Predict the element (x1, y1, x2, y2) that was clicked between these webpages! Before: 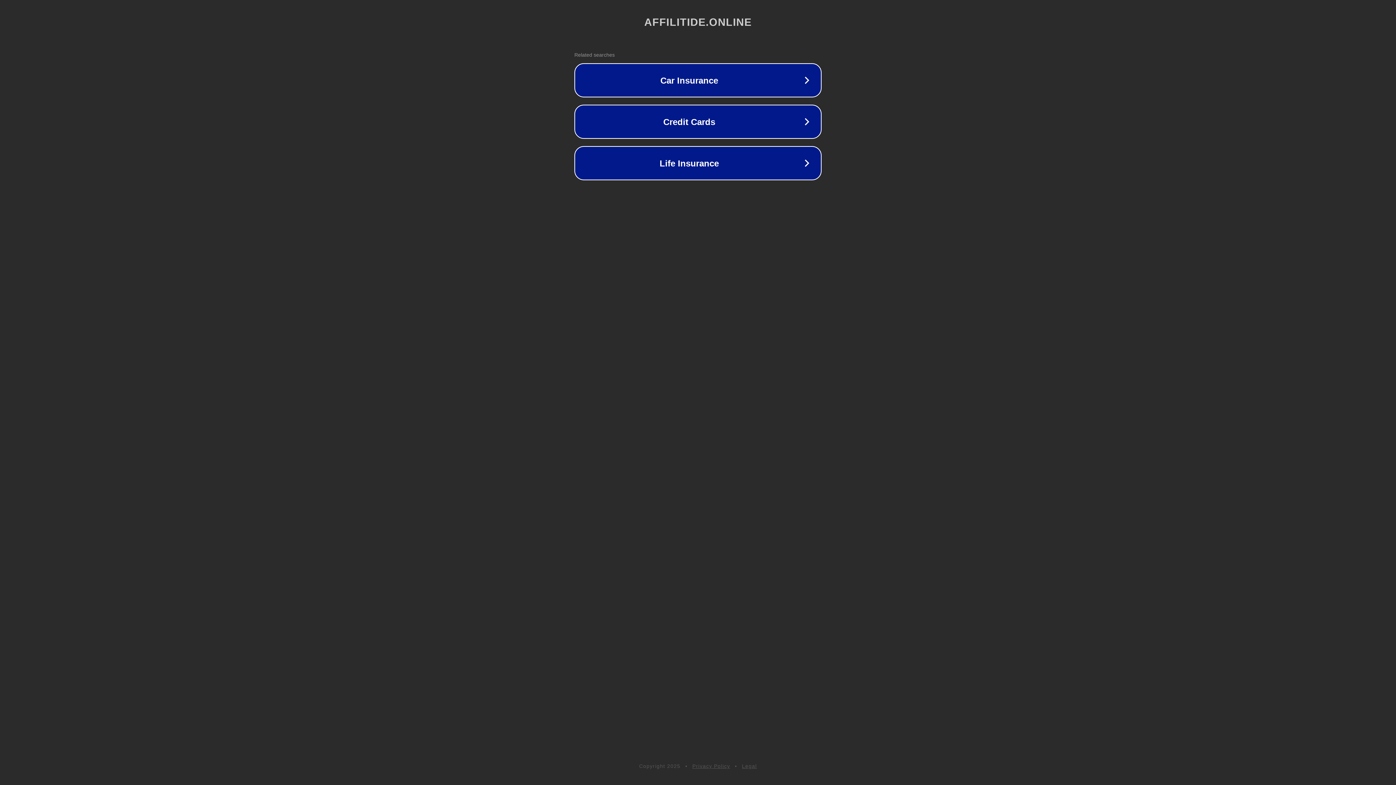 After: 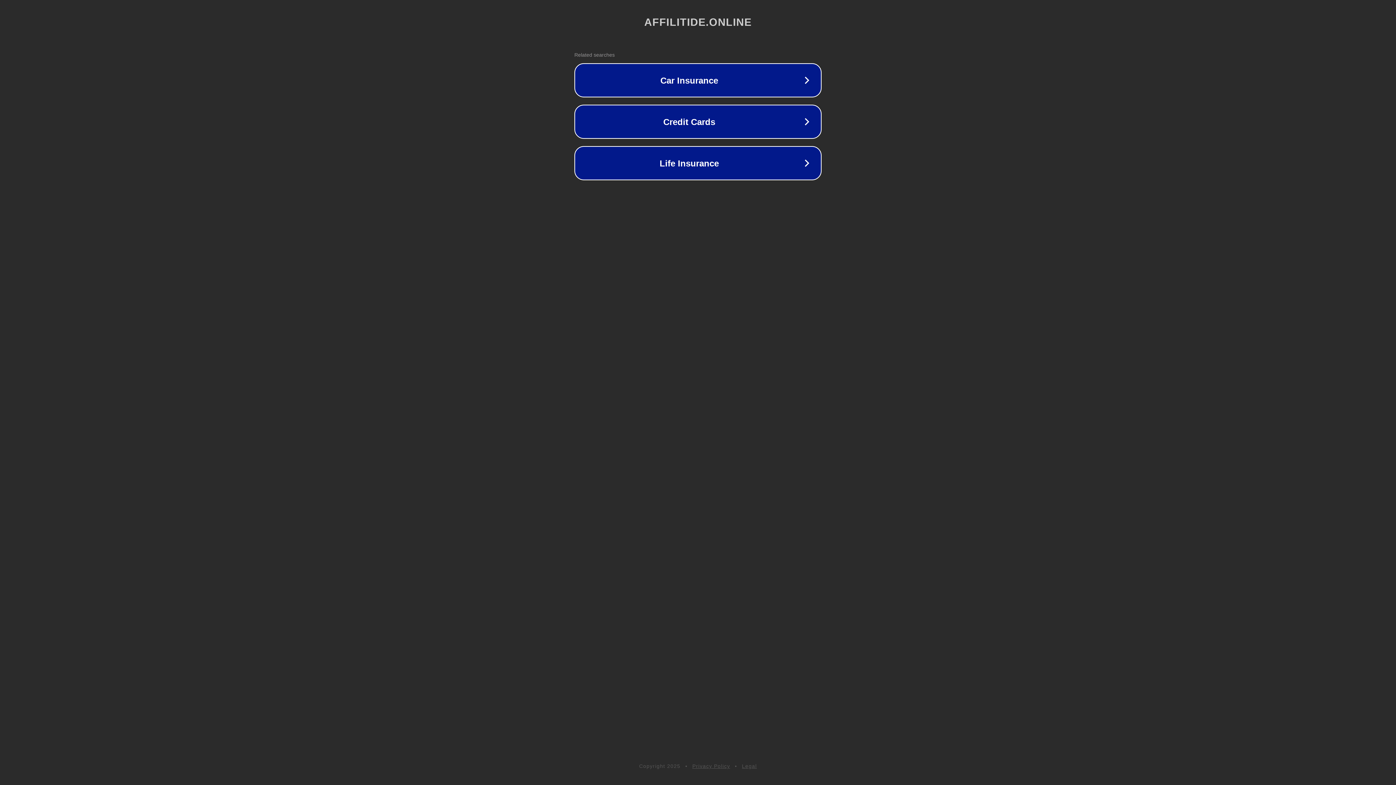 Action: bbox: (742, 763, 757, 769) label: Legal